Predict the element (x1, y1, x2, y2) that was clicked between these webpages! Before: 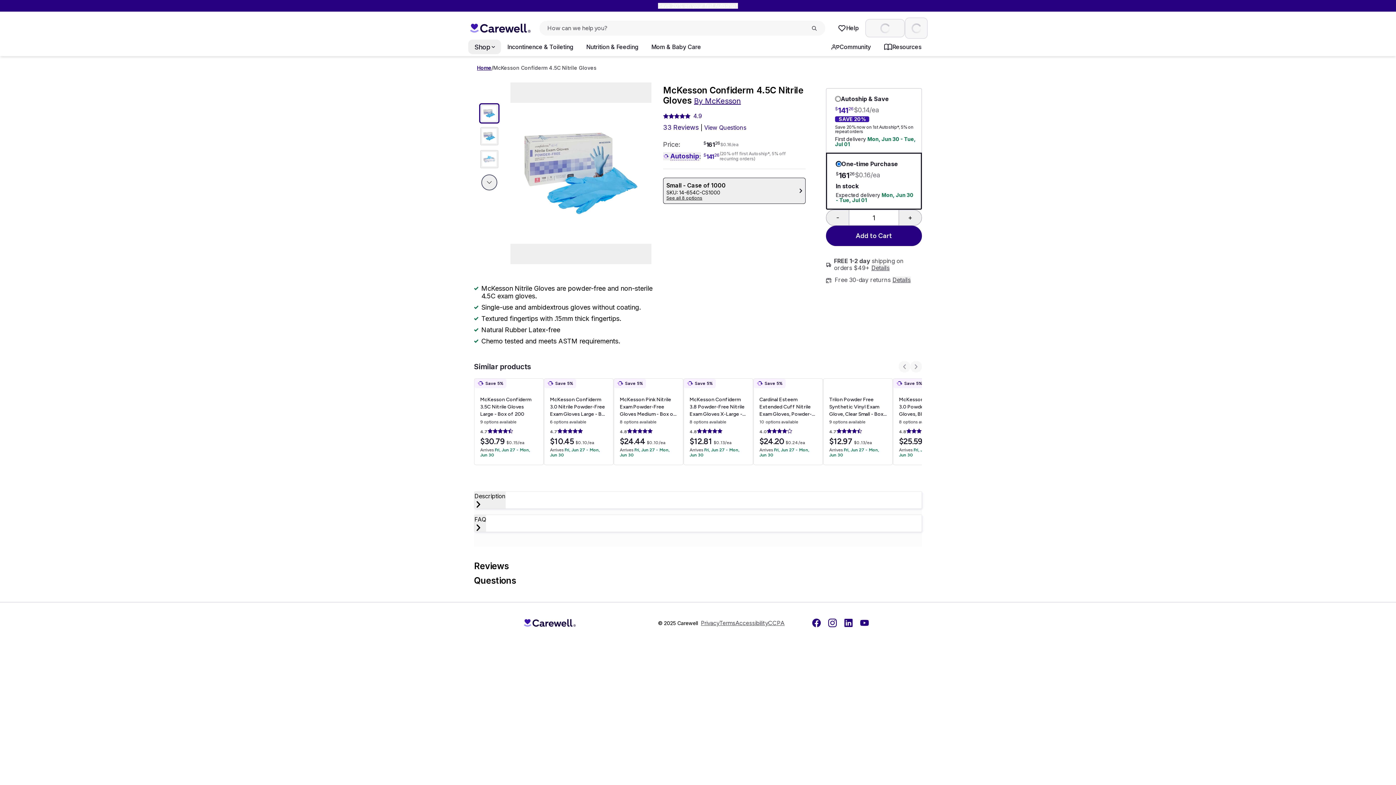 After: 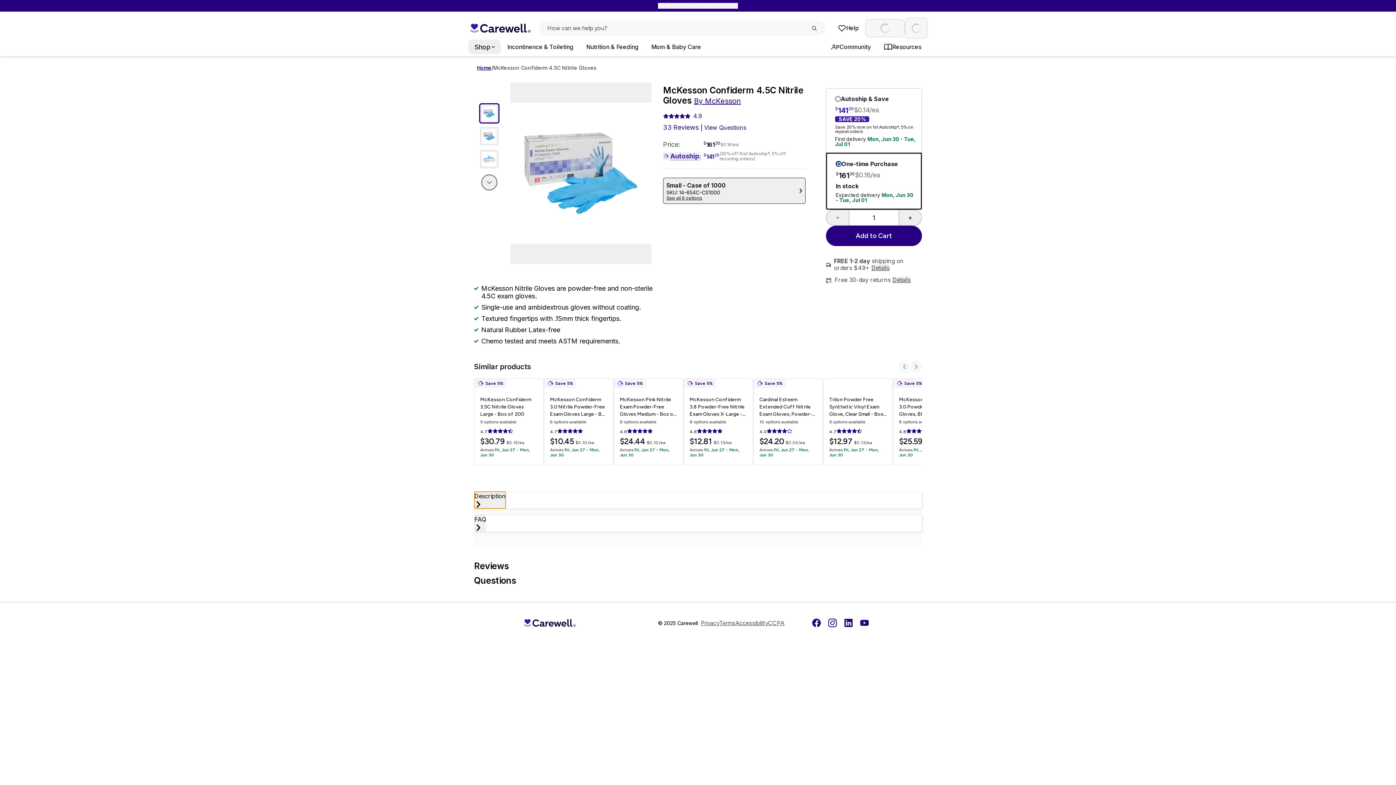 Action: bbox: (474, 492, 505, 508) label: Description